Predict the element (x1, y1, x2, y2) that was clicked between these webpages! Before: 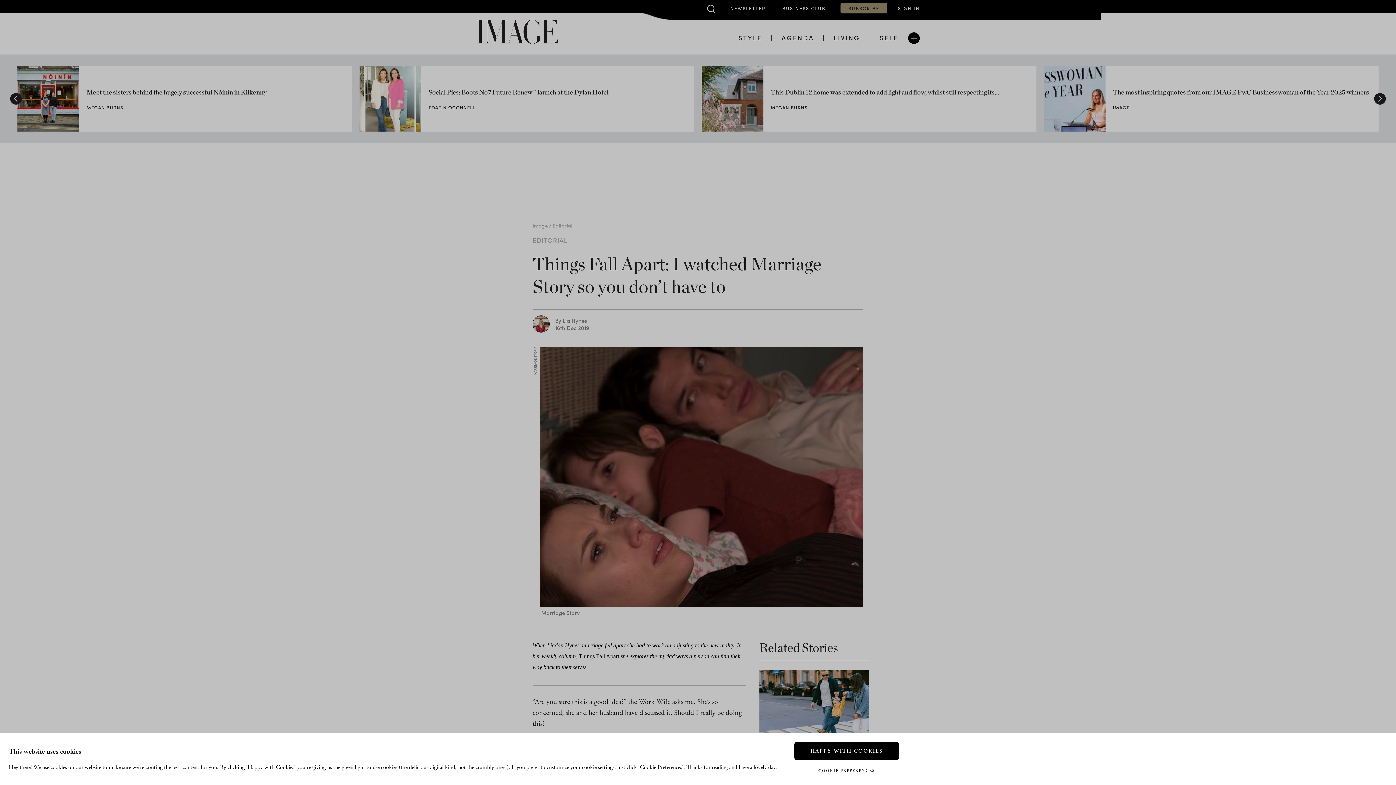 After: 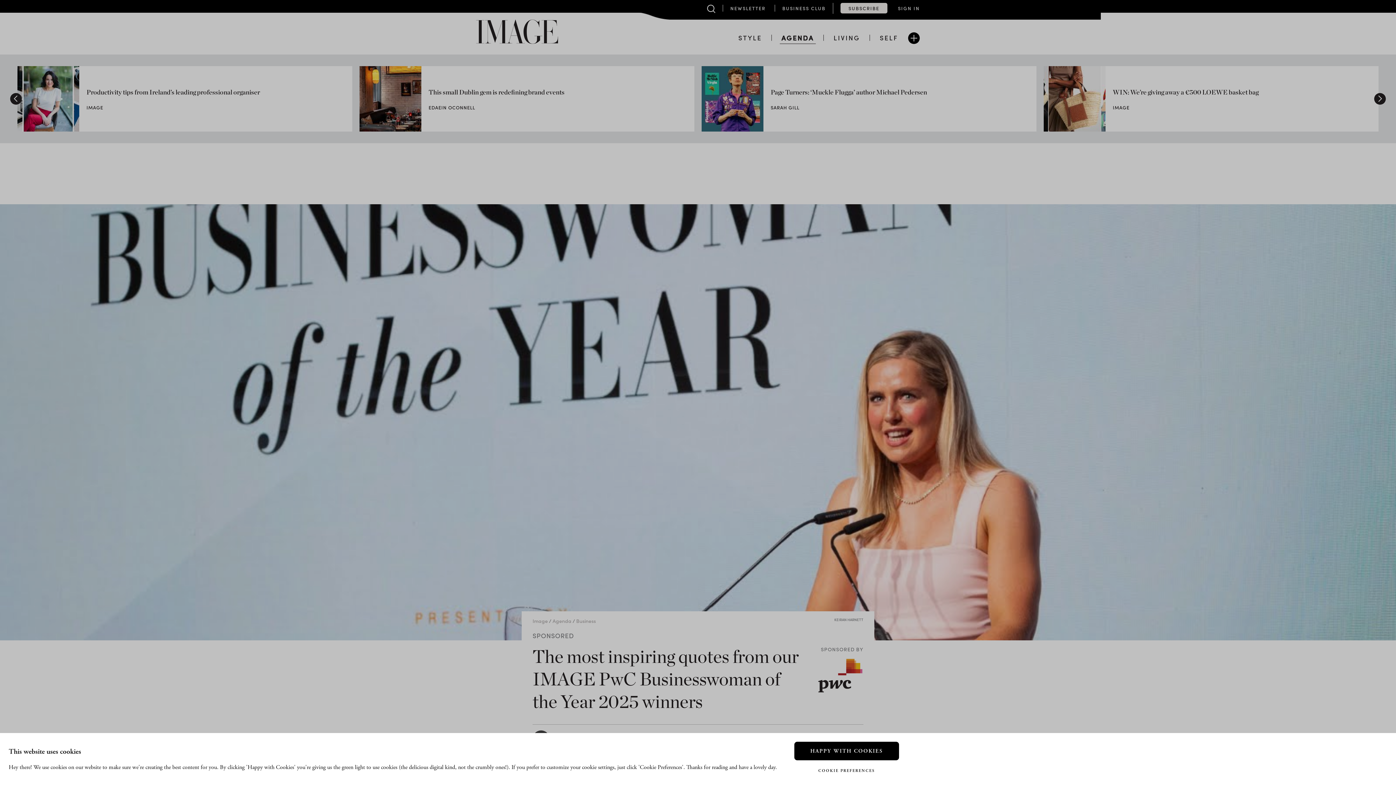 Action: bbox: (1113, 87, 1369, 96) label: The most inspiring quotes from our IMAGE PwC Businesswoman of the Year 2025 winners